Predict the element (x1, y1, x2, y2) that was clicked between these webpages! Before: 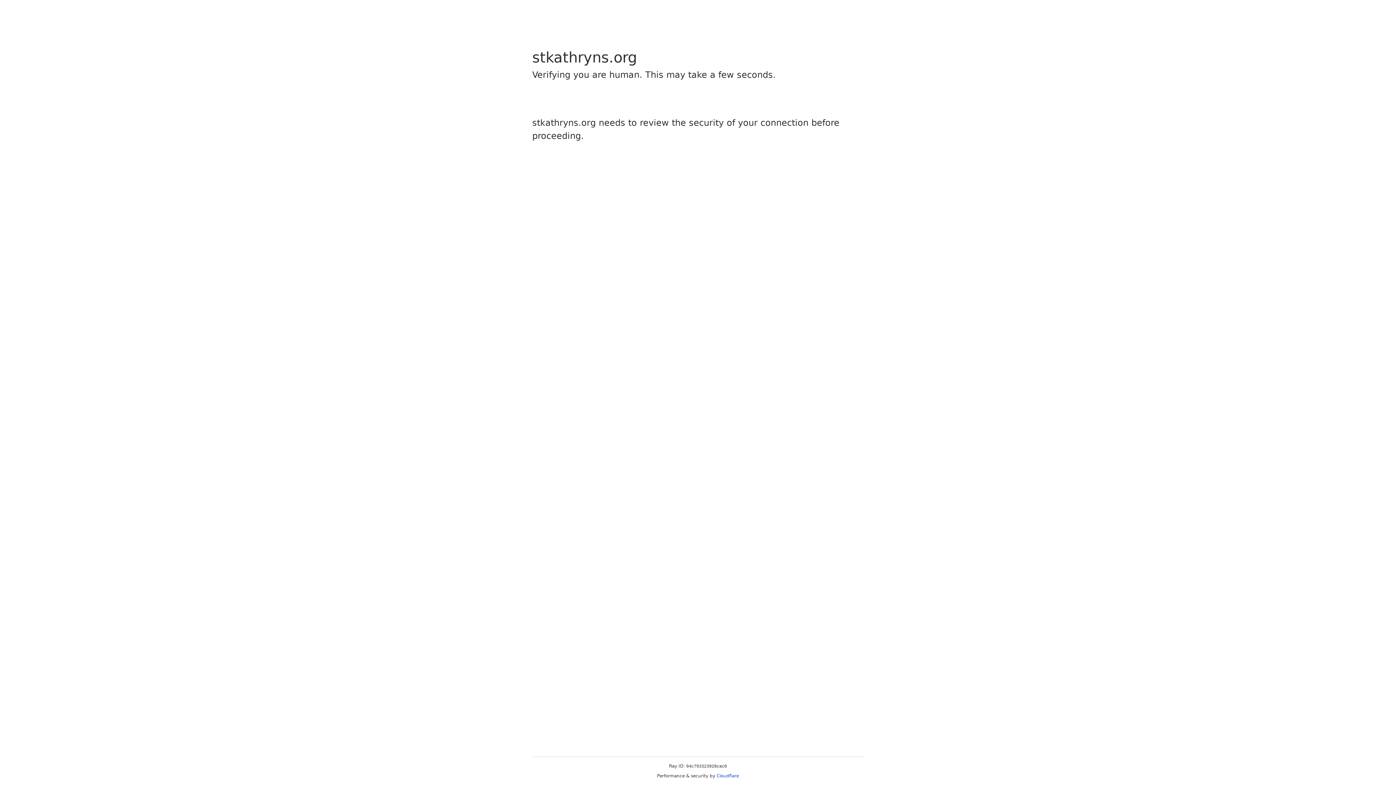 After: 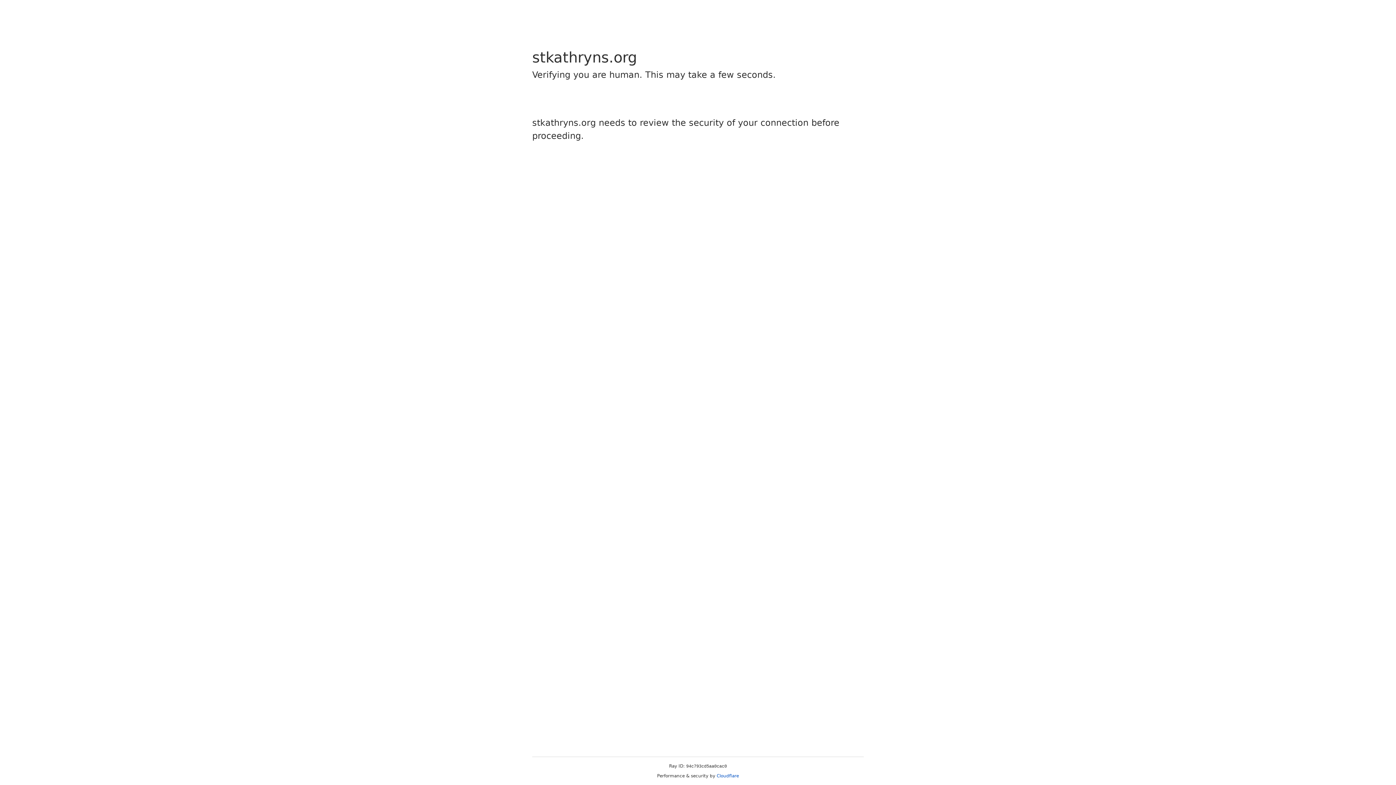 Action: label: Cloudflare bbox: (716, 773, 739, 778)